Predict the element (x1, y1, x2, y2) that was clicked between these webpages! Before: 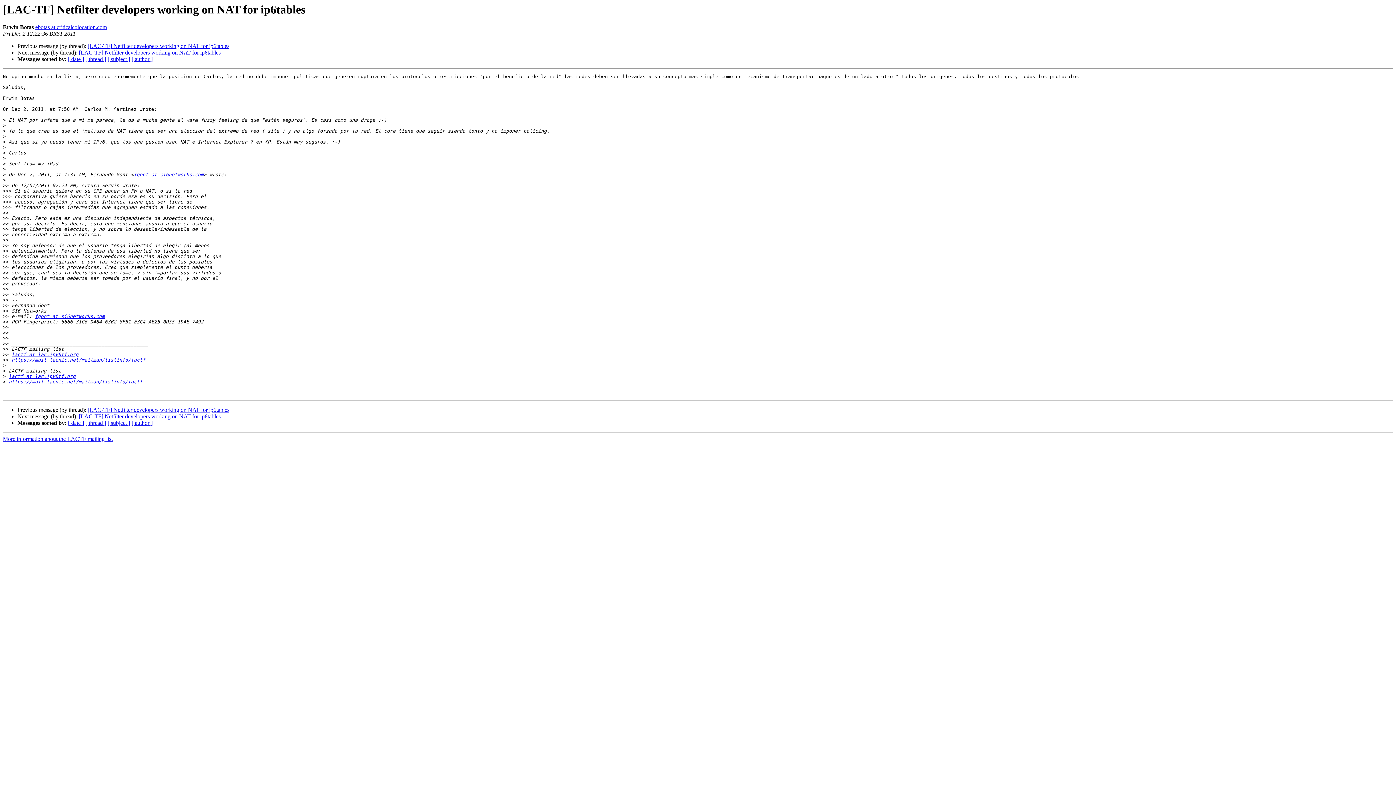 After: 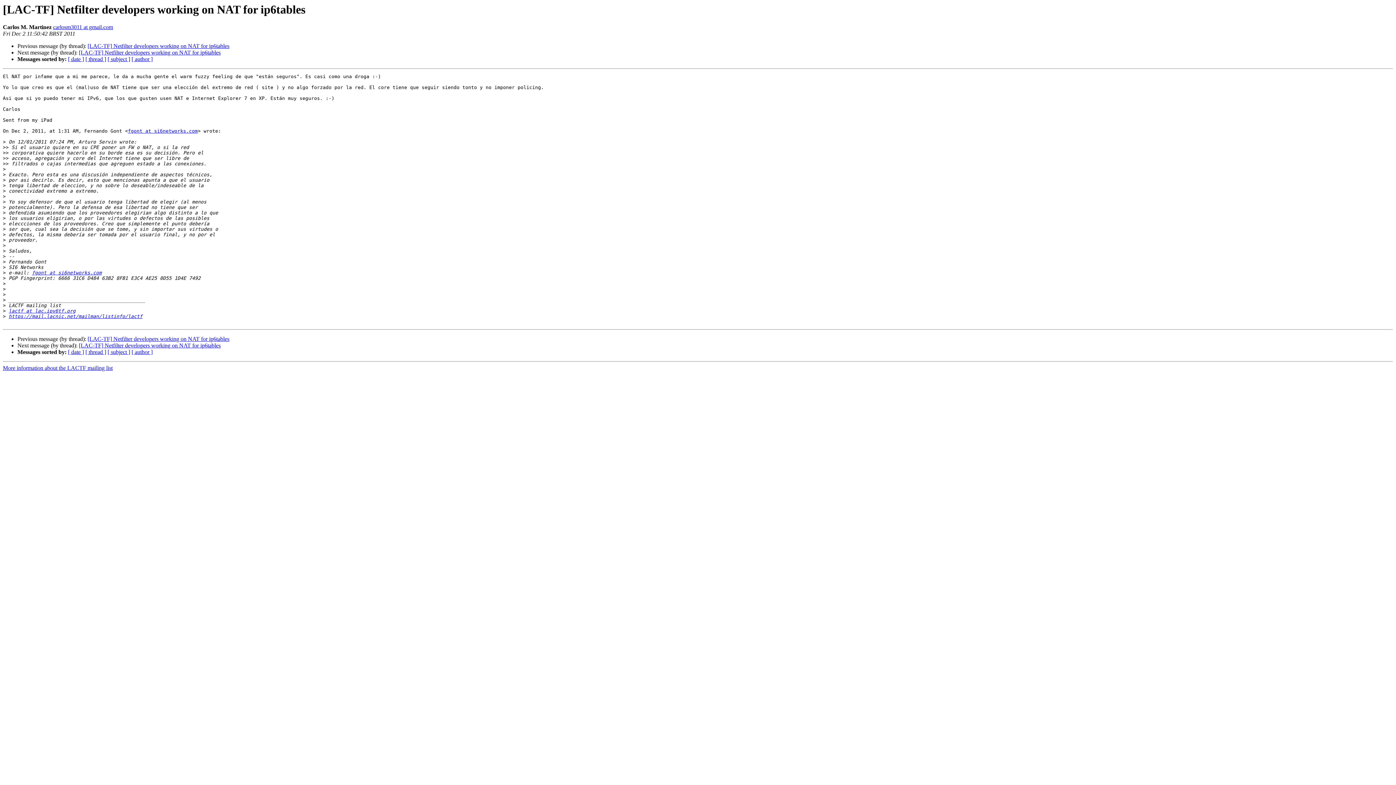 Action: label: [LAC-TF] Netfilter developers working on NAT for ip6tables bbox: (87, 43, 229, 49)